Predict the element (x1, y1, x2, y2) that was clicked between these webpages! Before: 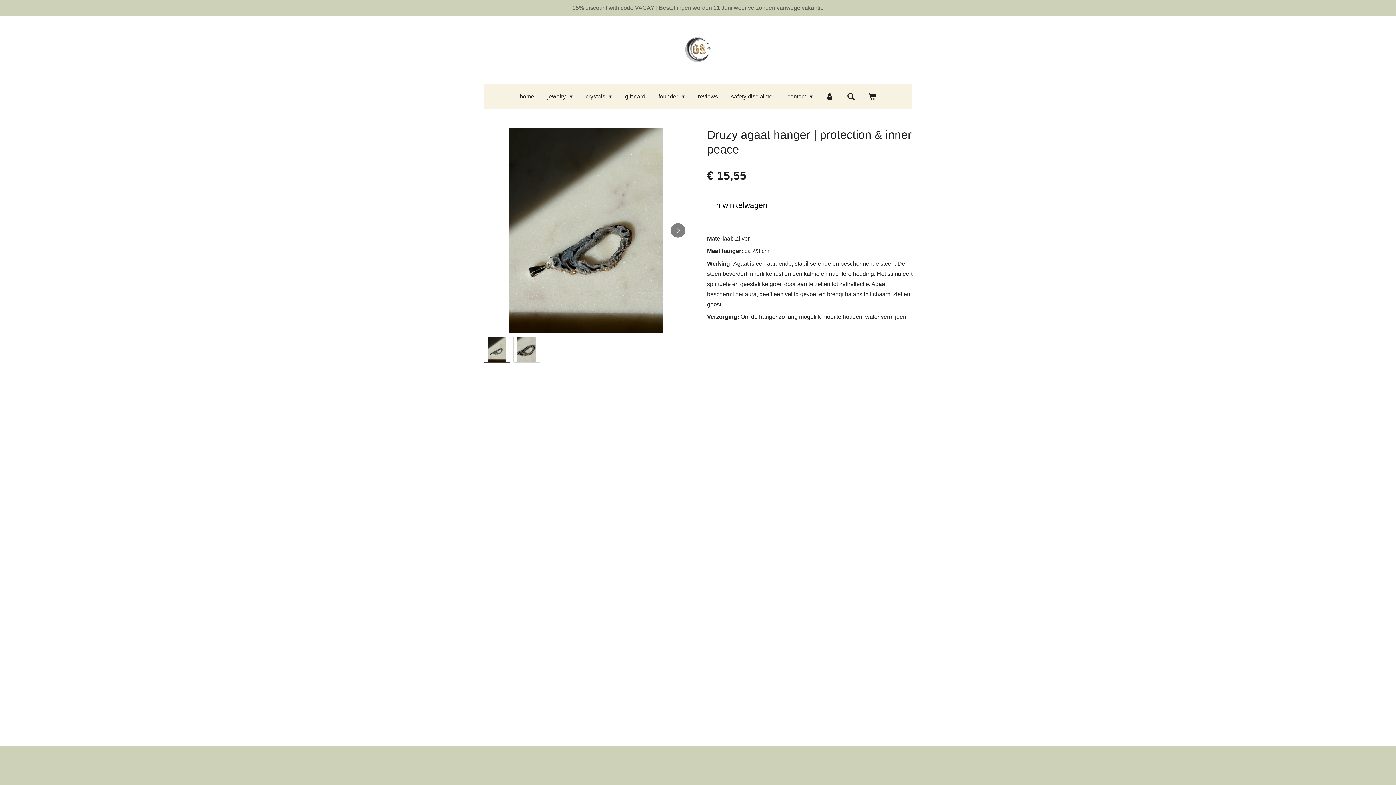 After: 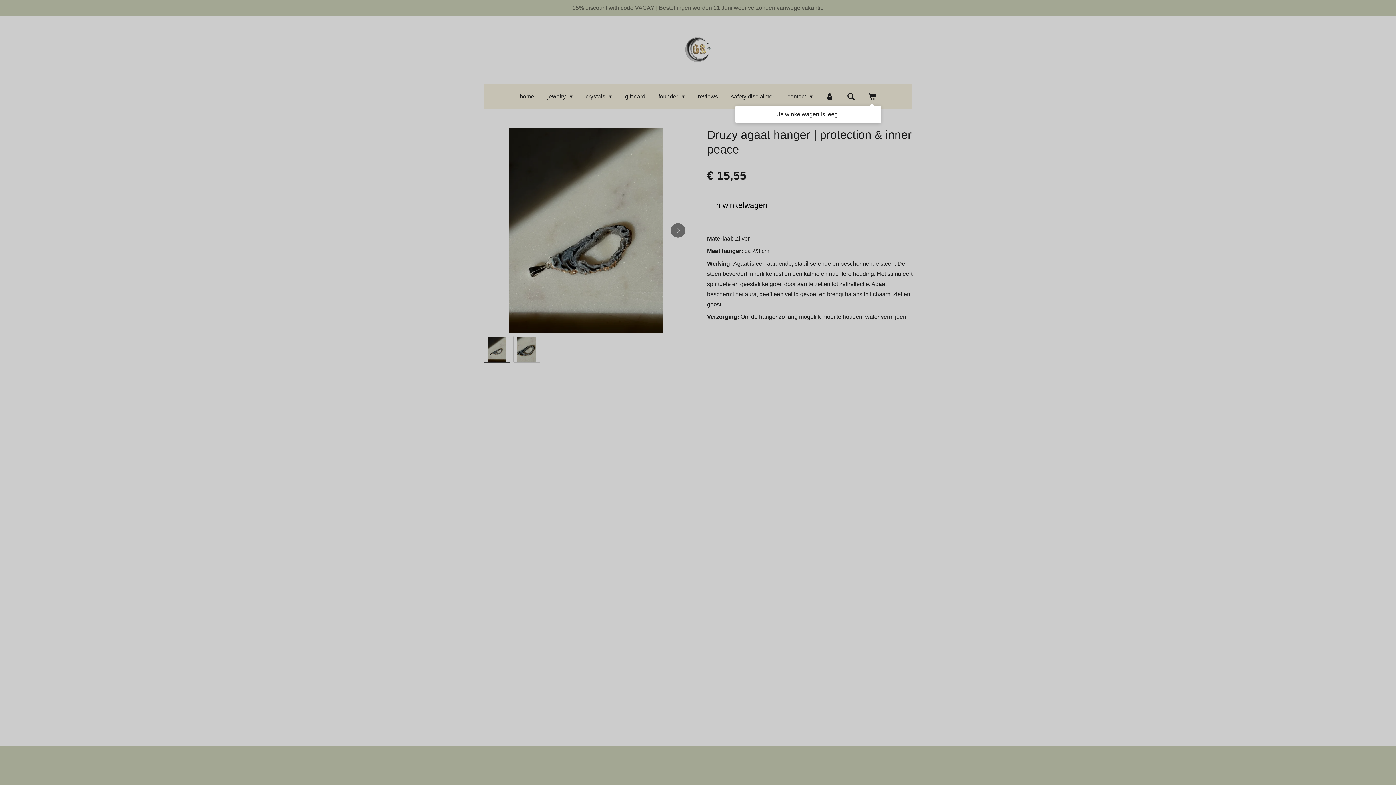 Action: bbox: (863, 89, 881, 103)